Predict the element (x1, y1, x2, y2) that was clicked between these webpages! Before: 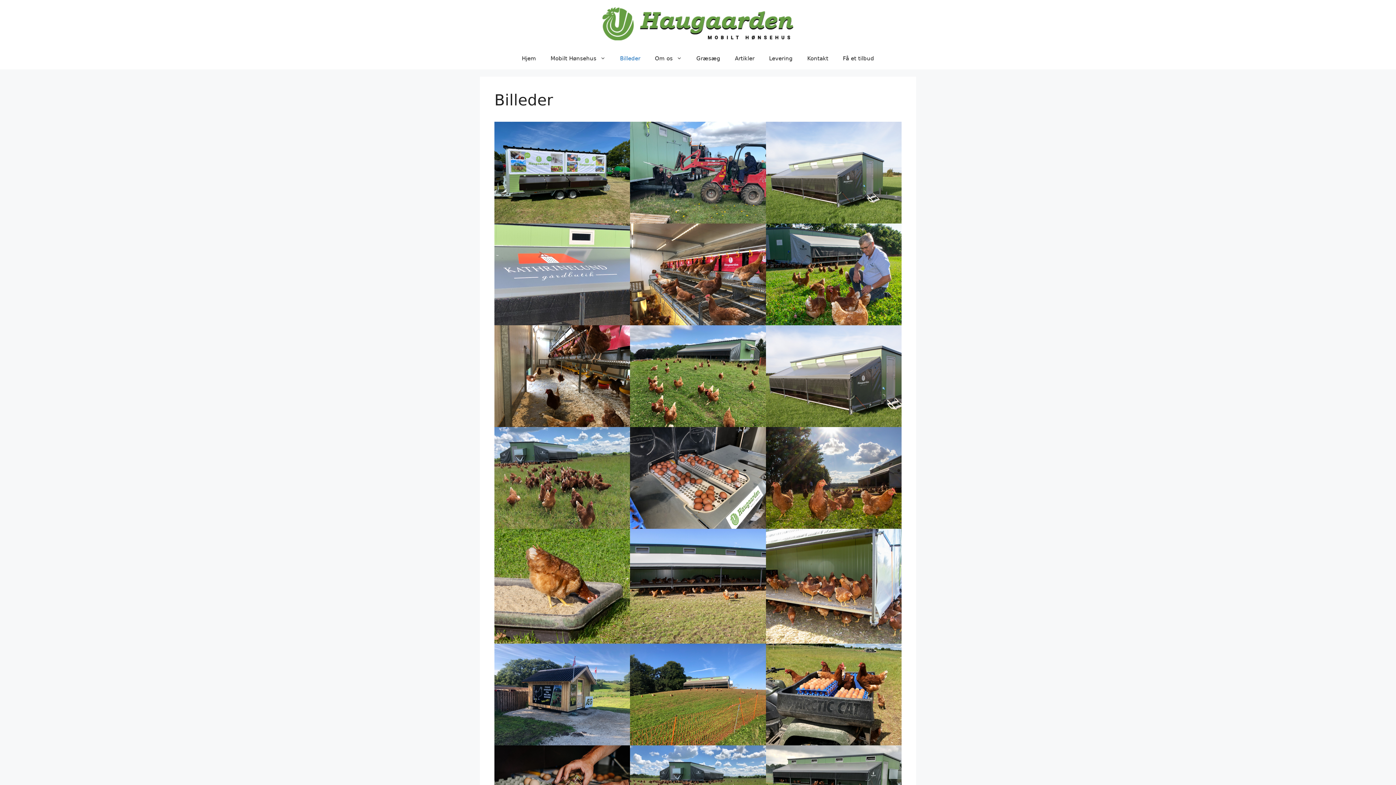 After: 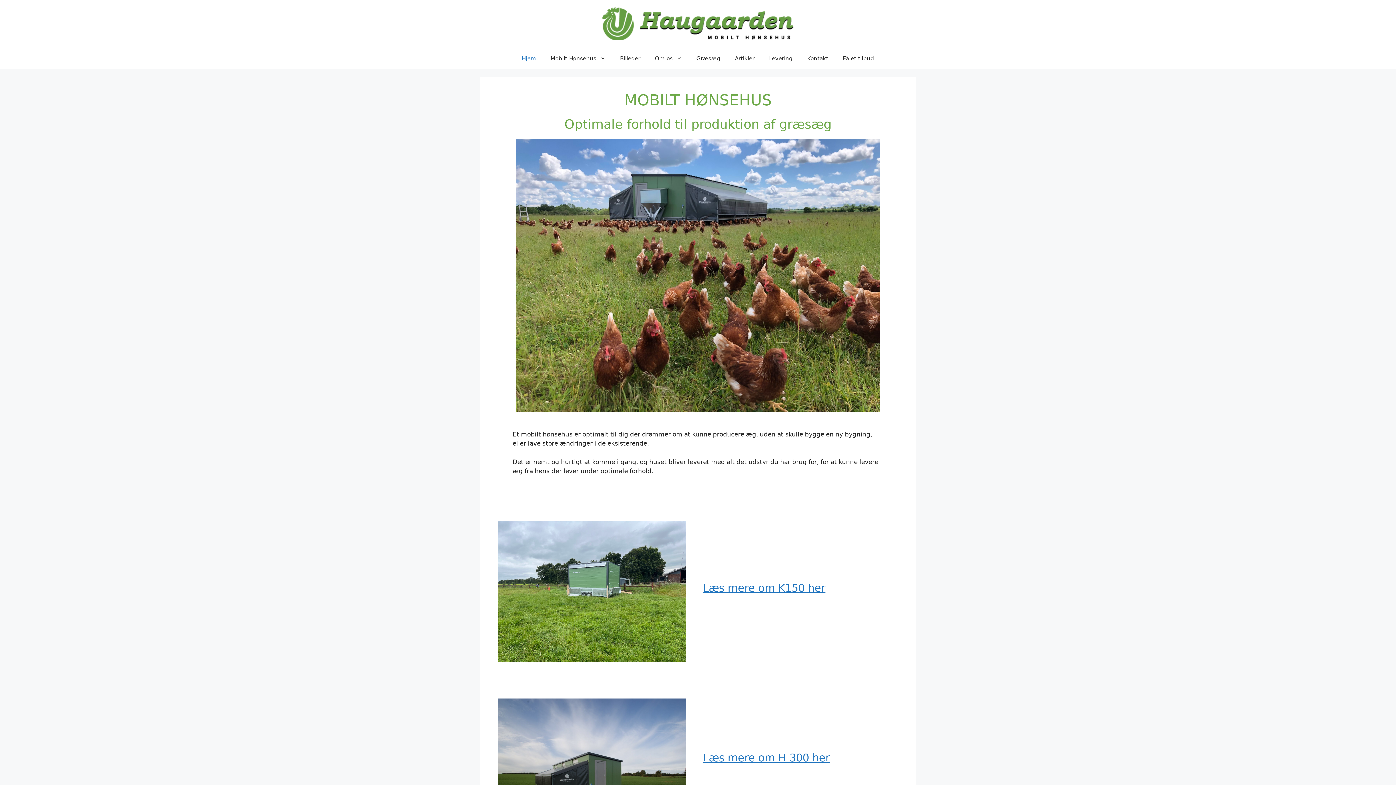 Action: bbox: (514, 47, 543, 69) label: Hjem